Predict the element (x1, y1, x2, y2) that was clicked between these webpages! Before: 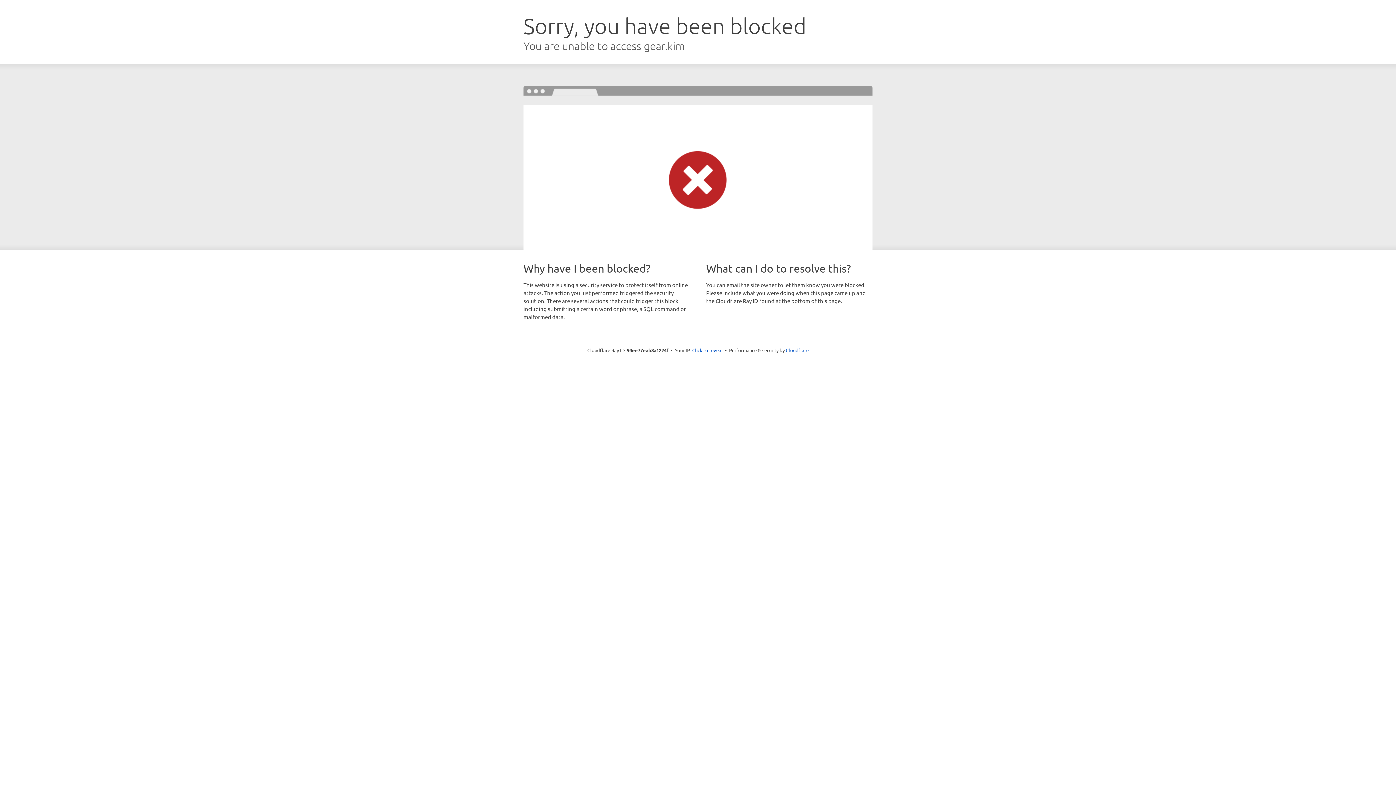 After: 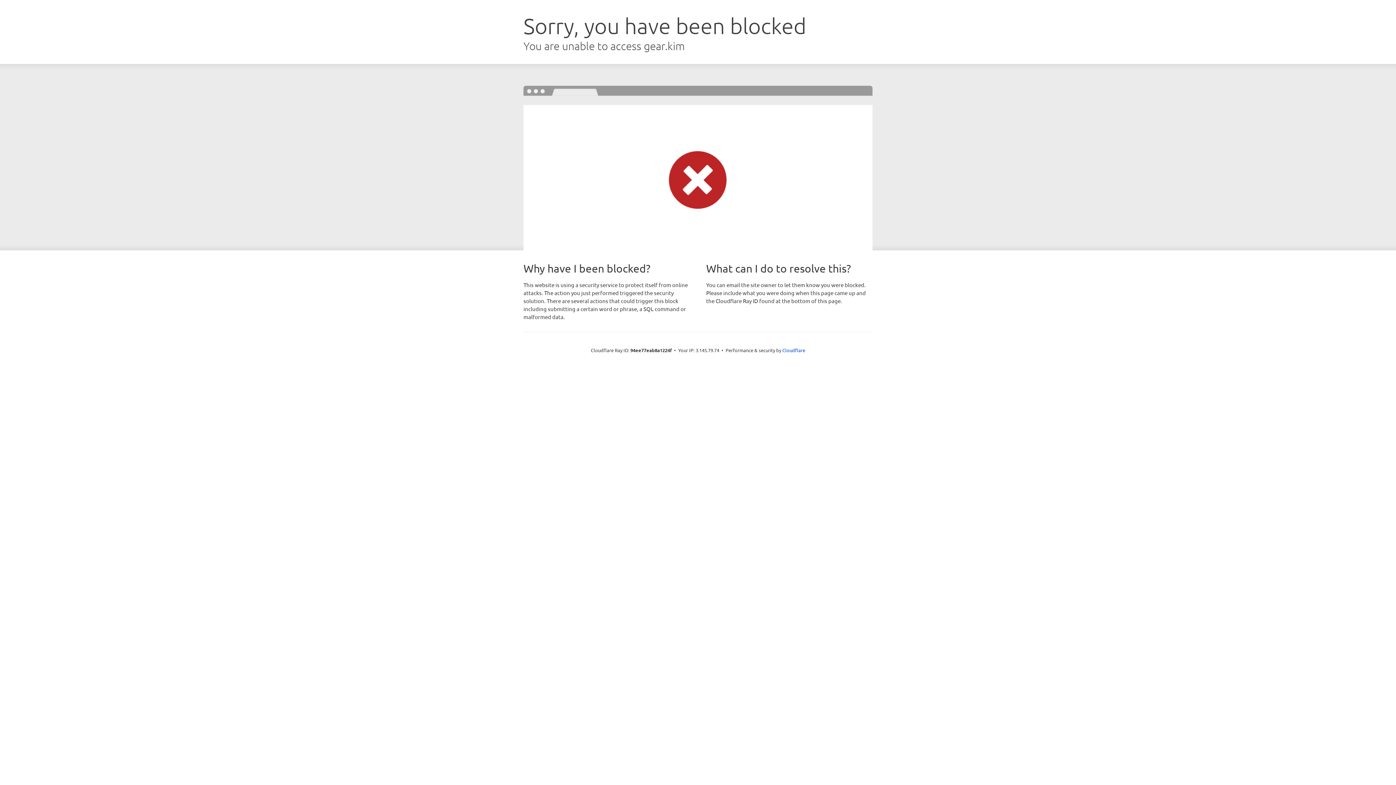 Action: label: Click to reveal bbox: (692, 346, 722, 353)